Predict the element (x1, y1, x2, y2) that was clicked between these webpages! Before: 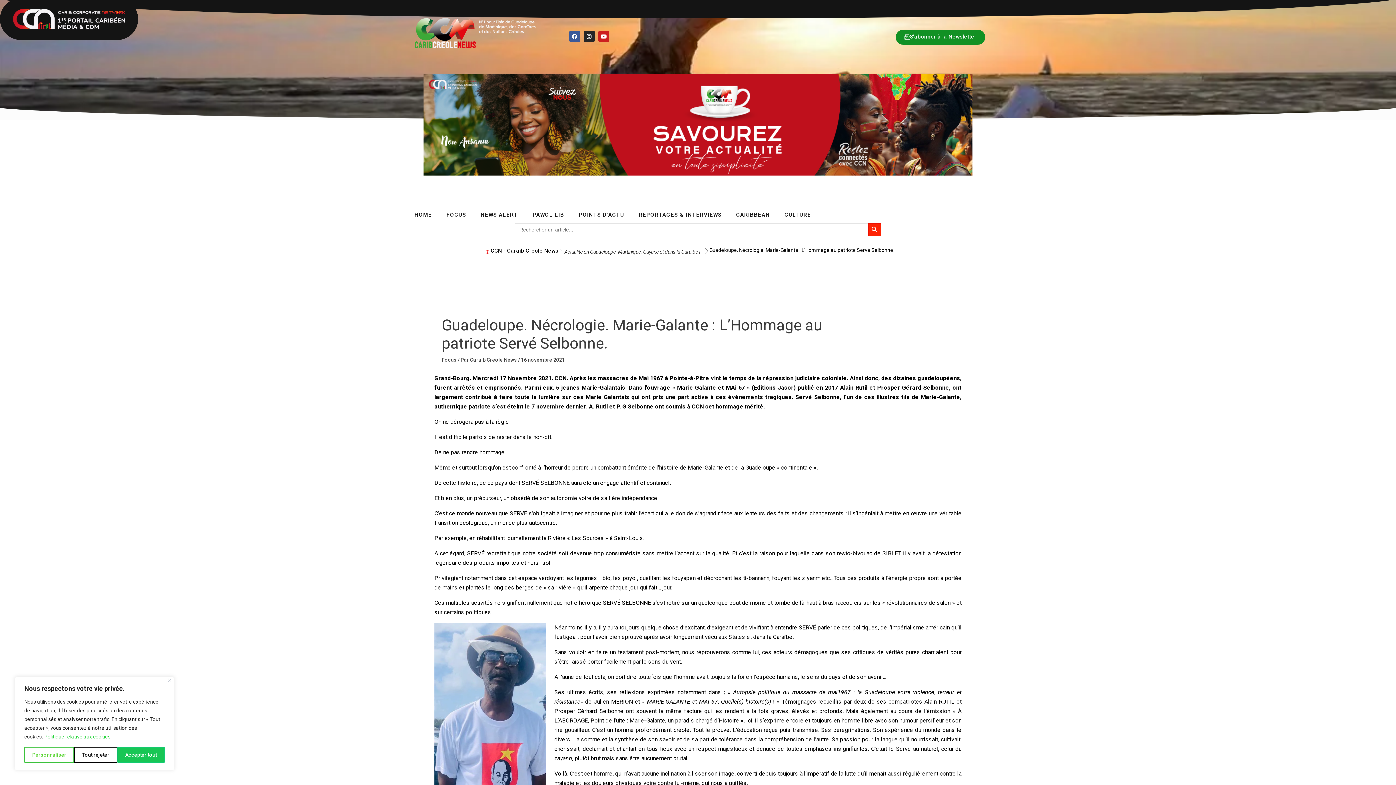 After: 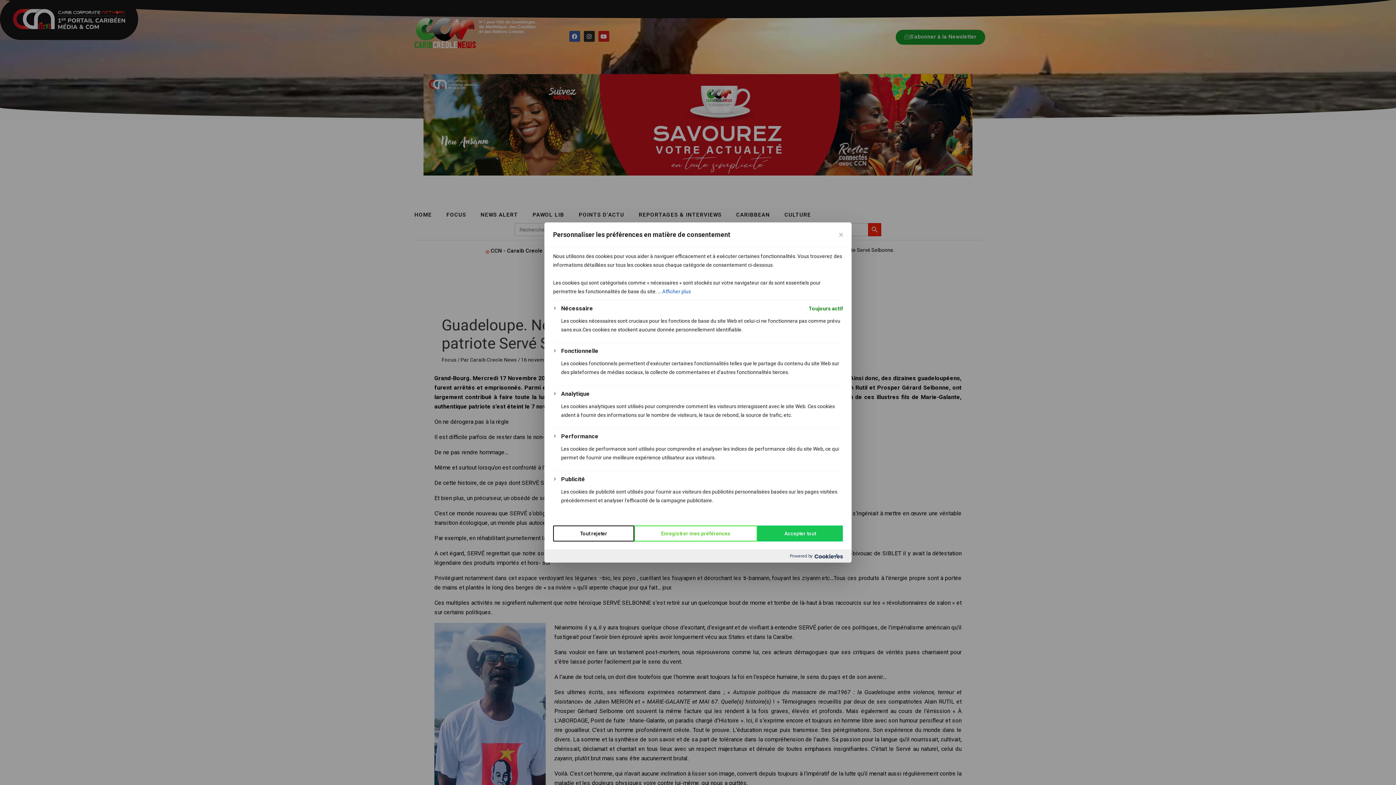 Action: label: Personnaliser bbox: (24, 747, 74, 763)